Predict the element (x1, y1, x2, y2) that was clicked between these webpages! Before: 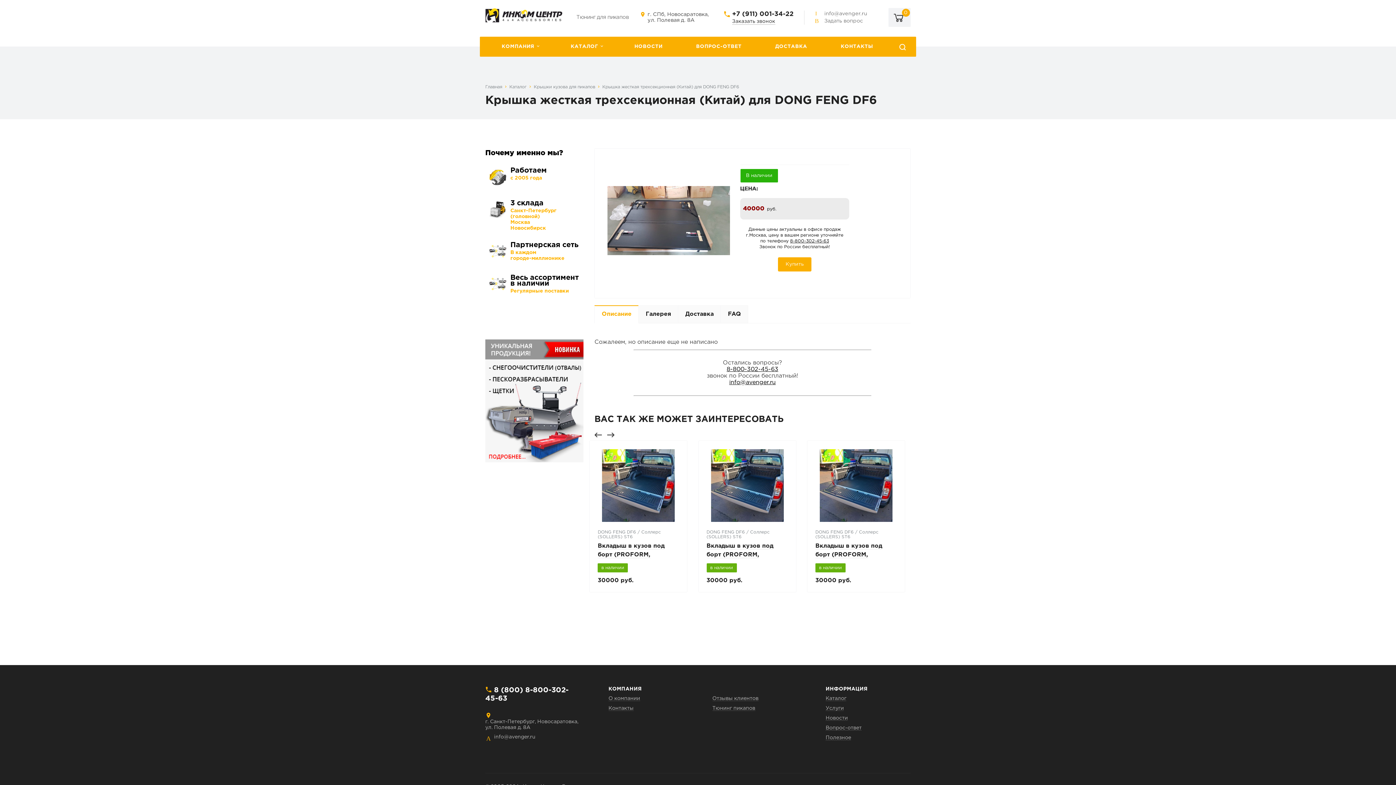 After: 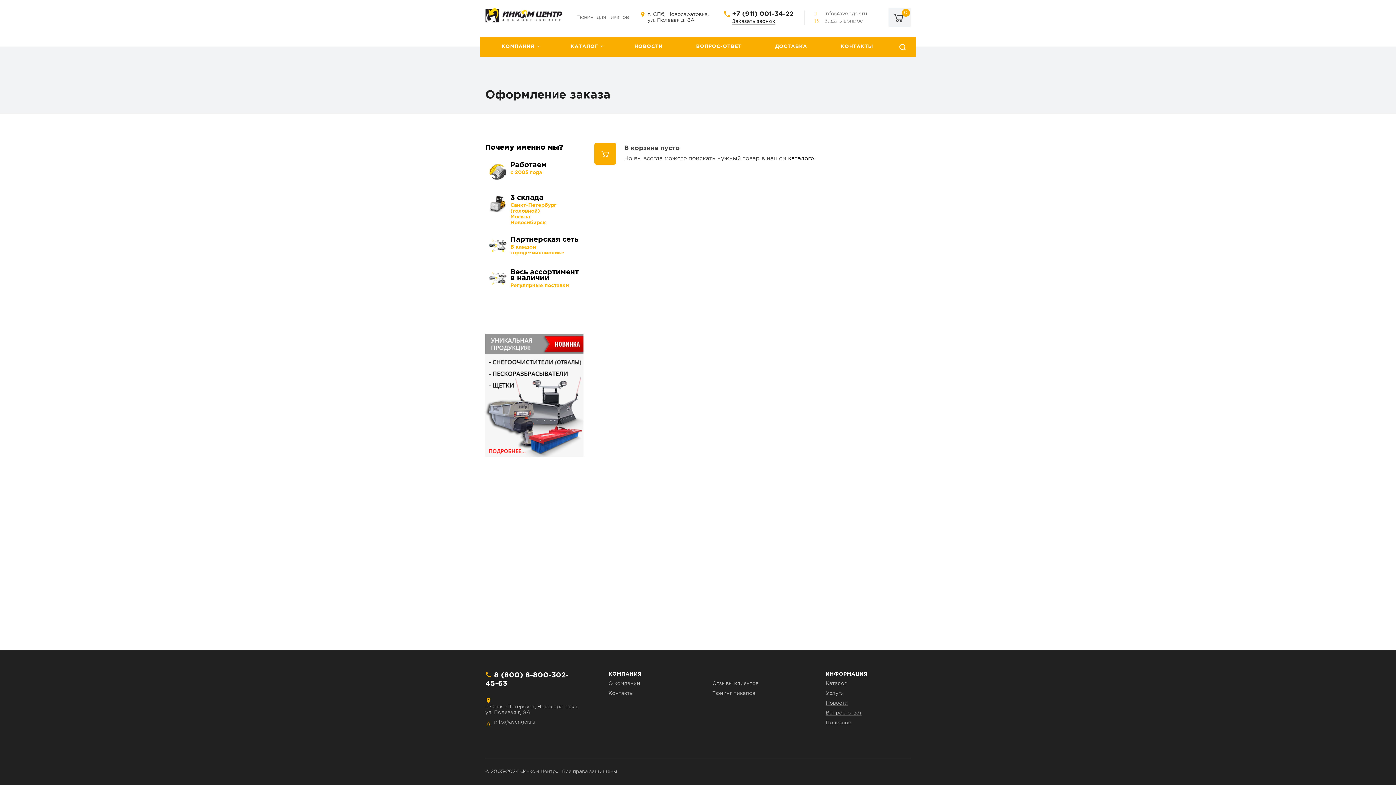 Action: label: 0 bbox: (888, 8, 910, 26)